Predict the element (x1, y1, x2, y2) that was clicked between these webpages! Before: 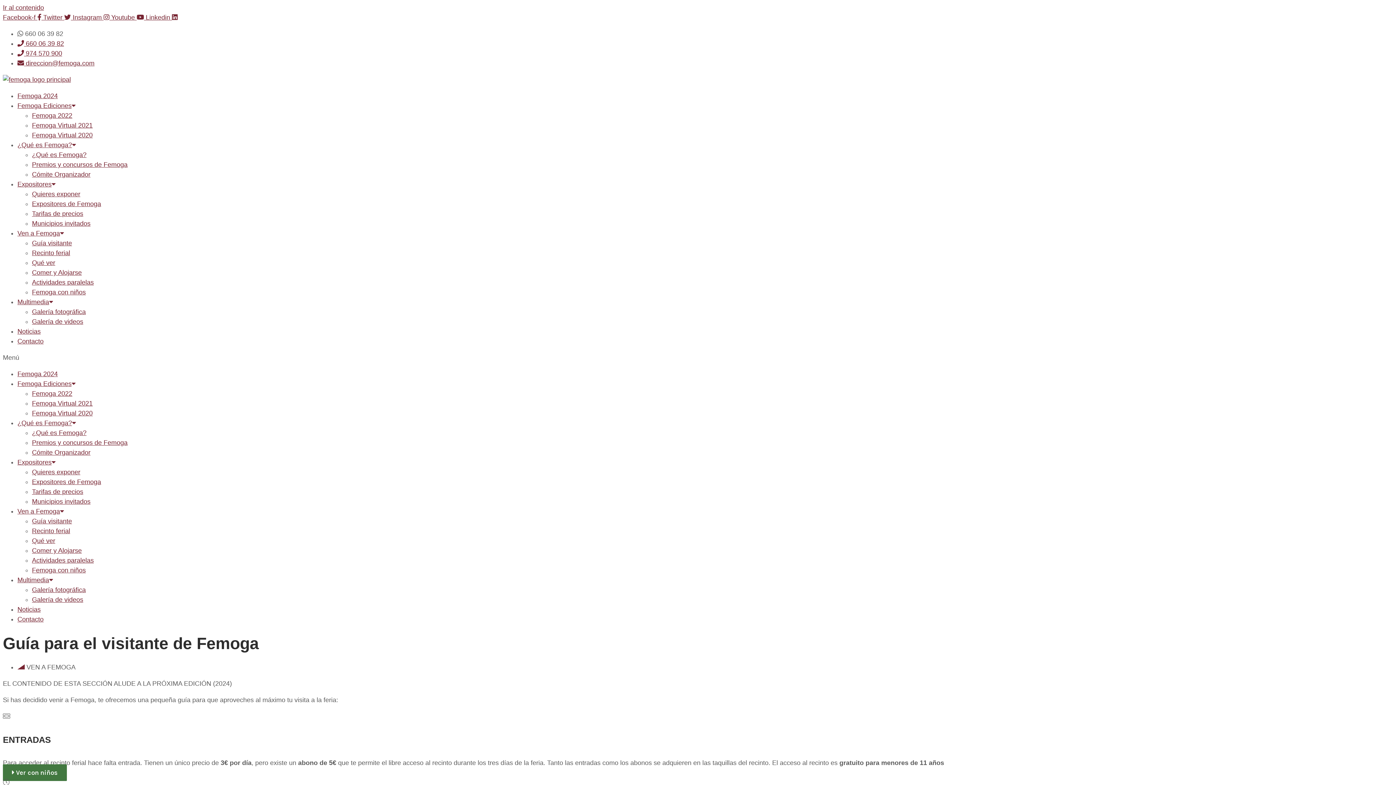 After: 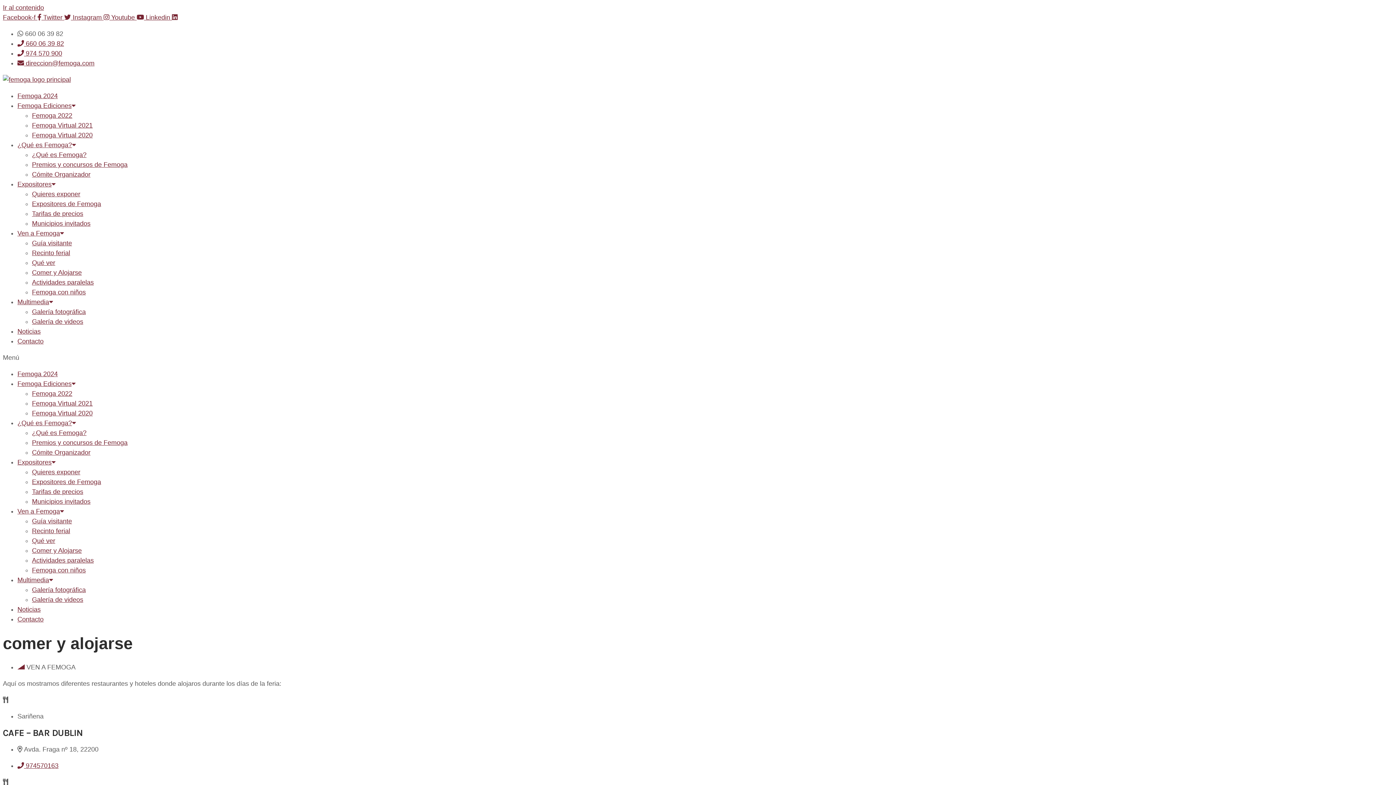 Action: label: Comer y Alojarse bbox: (32, 269, 81, 276)